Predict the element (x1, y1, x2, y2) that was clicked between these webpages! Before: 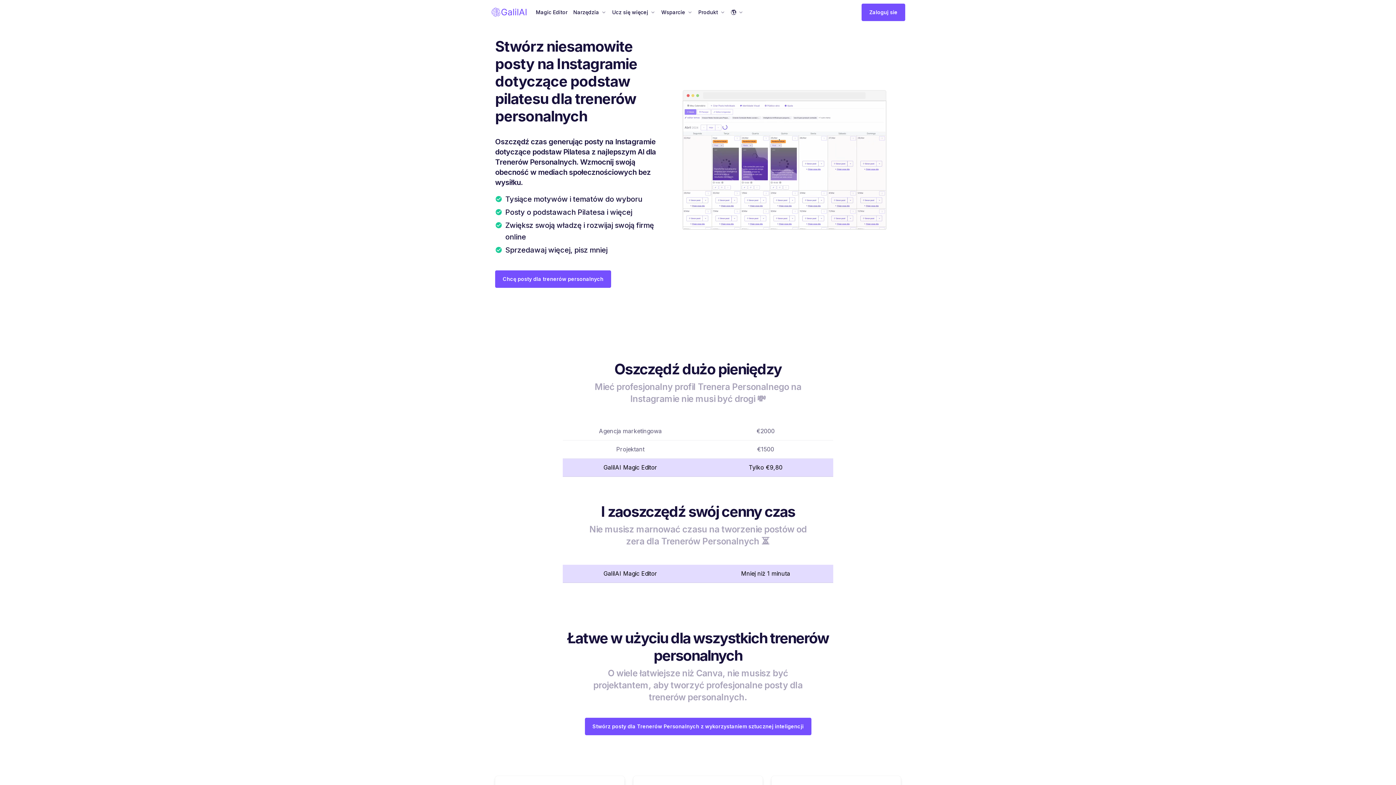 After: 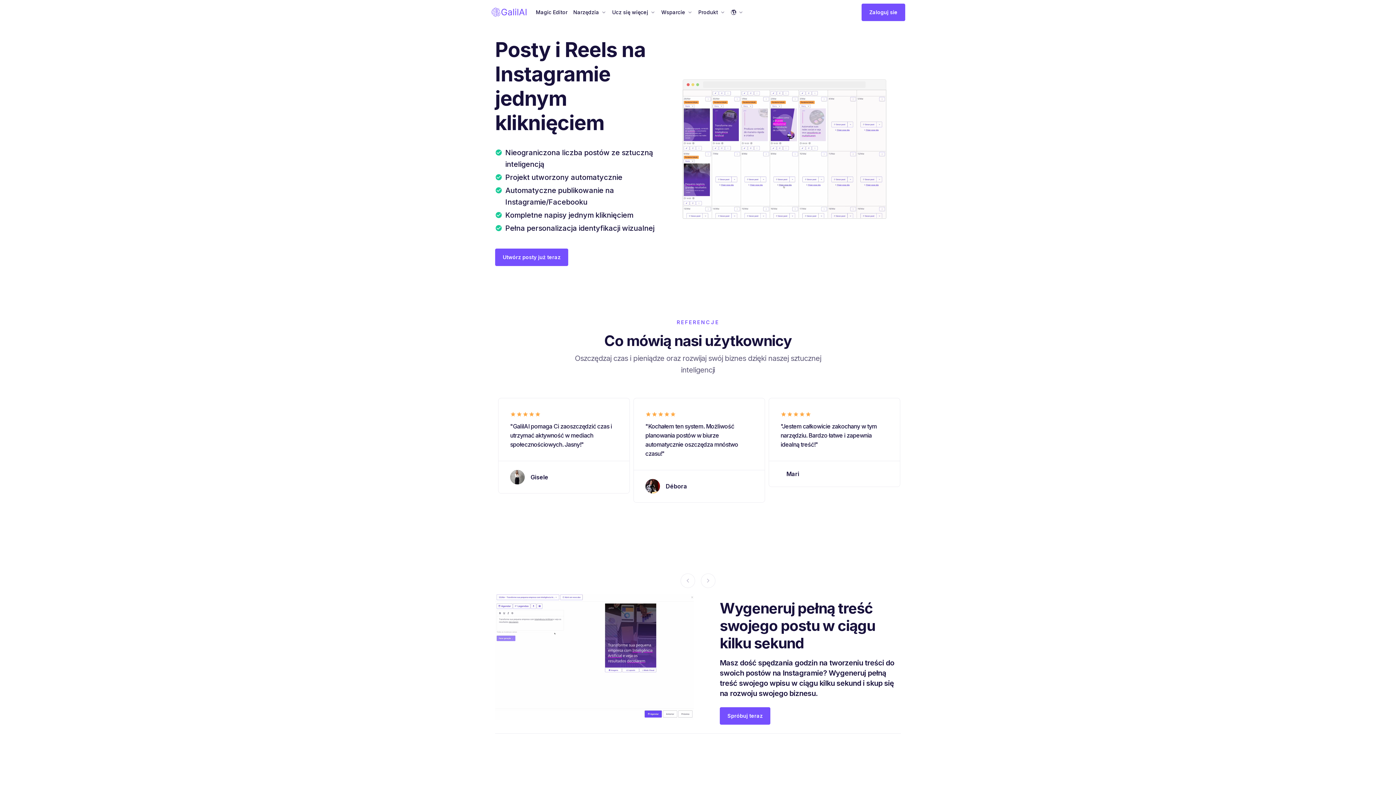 Action: bbox: (490, 6, 527, 18)